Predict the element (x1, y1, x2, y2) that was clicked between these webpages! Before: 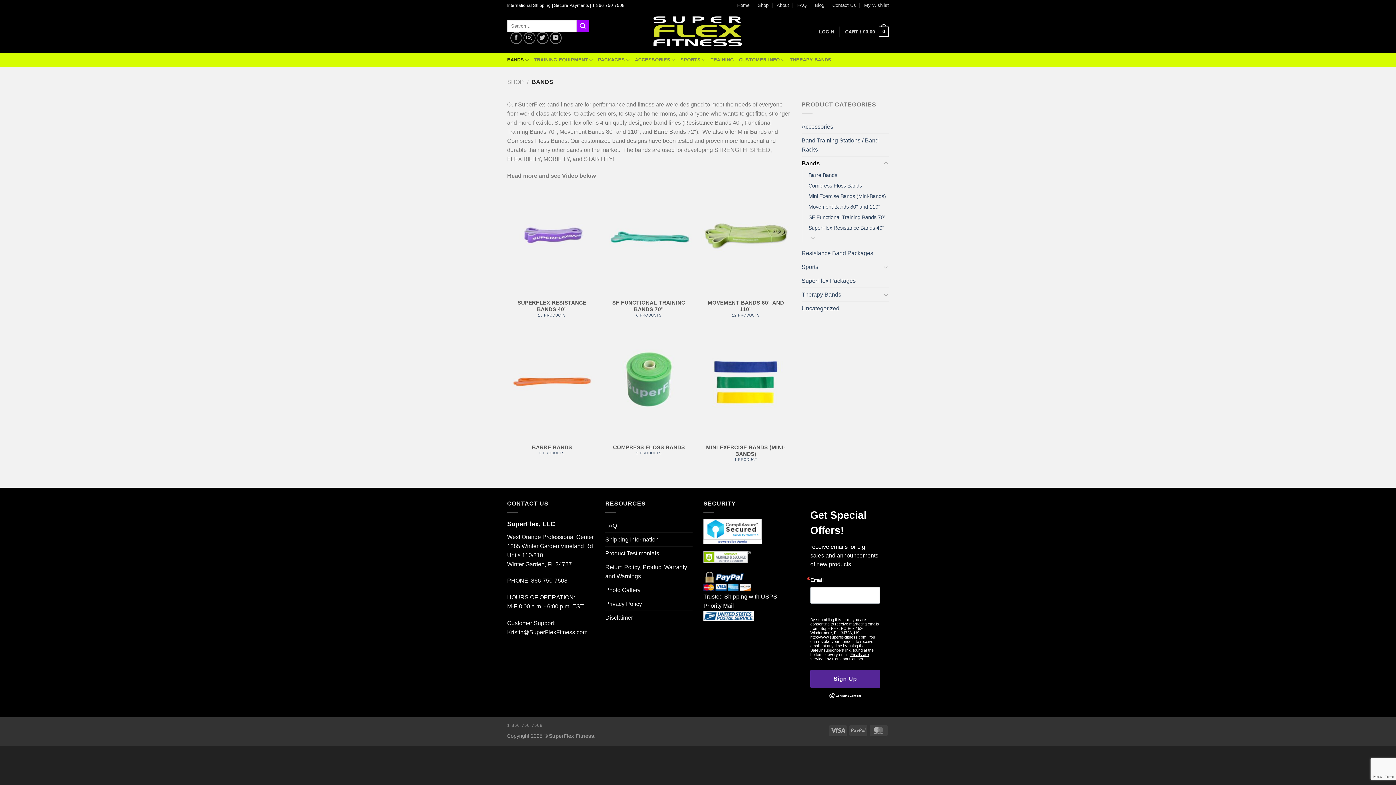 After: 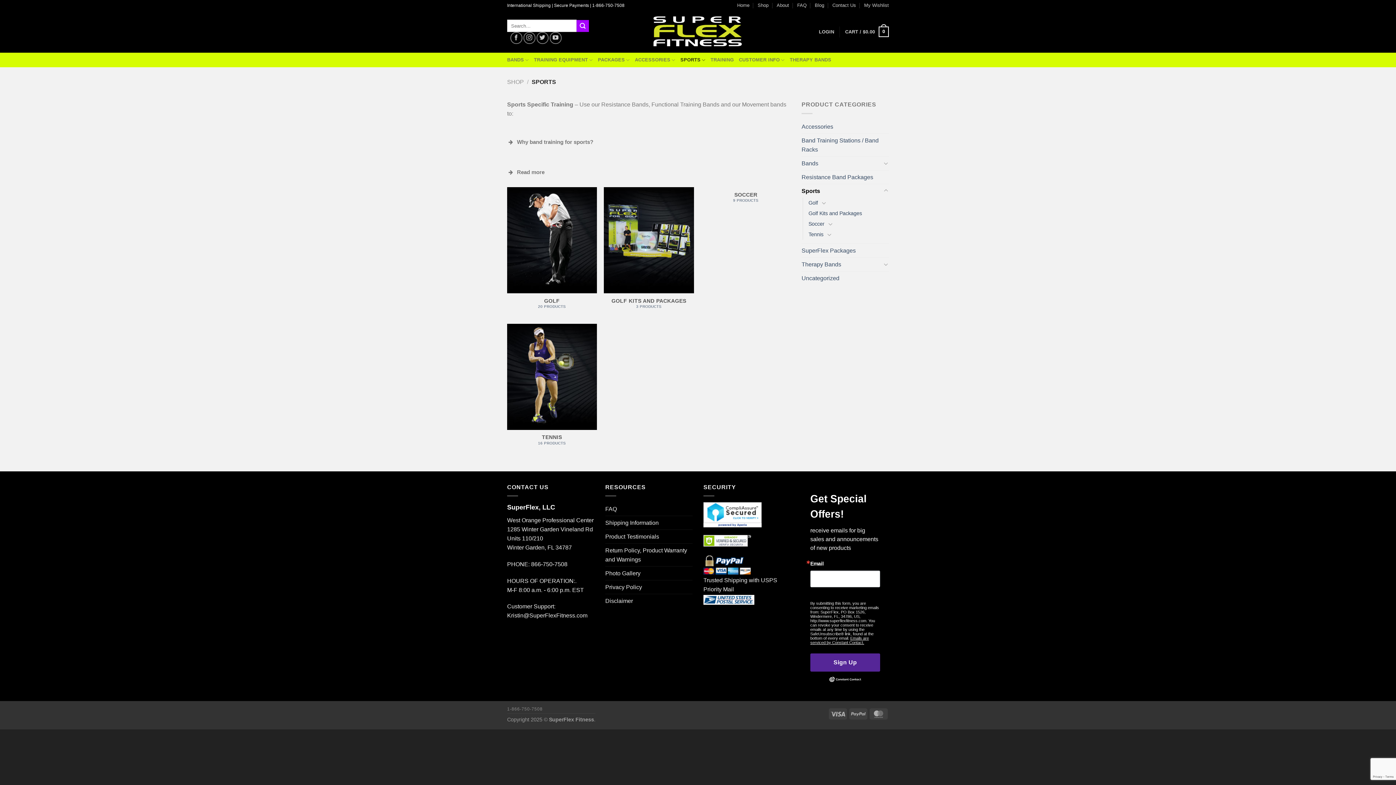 Action: label: SPORTS bbox: (680, 52, 705, 67)